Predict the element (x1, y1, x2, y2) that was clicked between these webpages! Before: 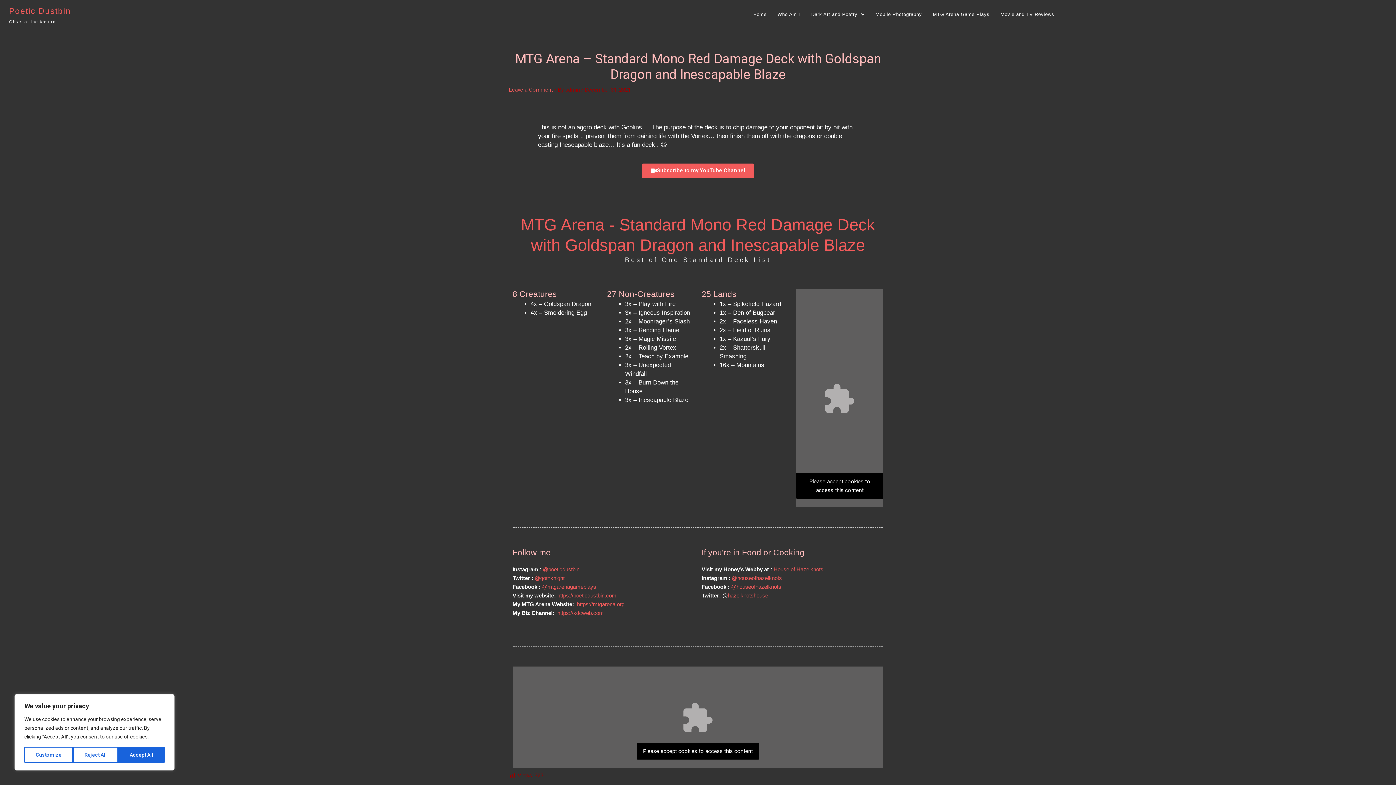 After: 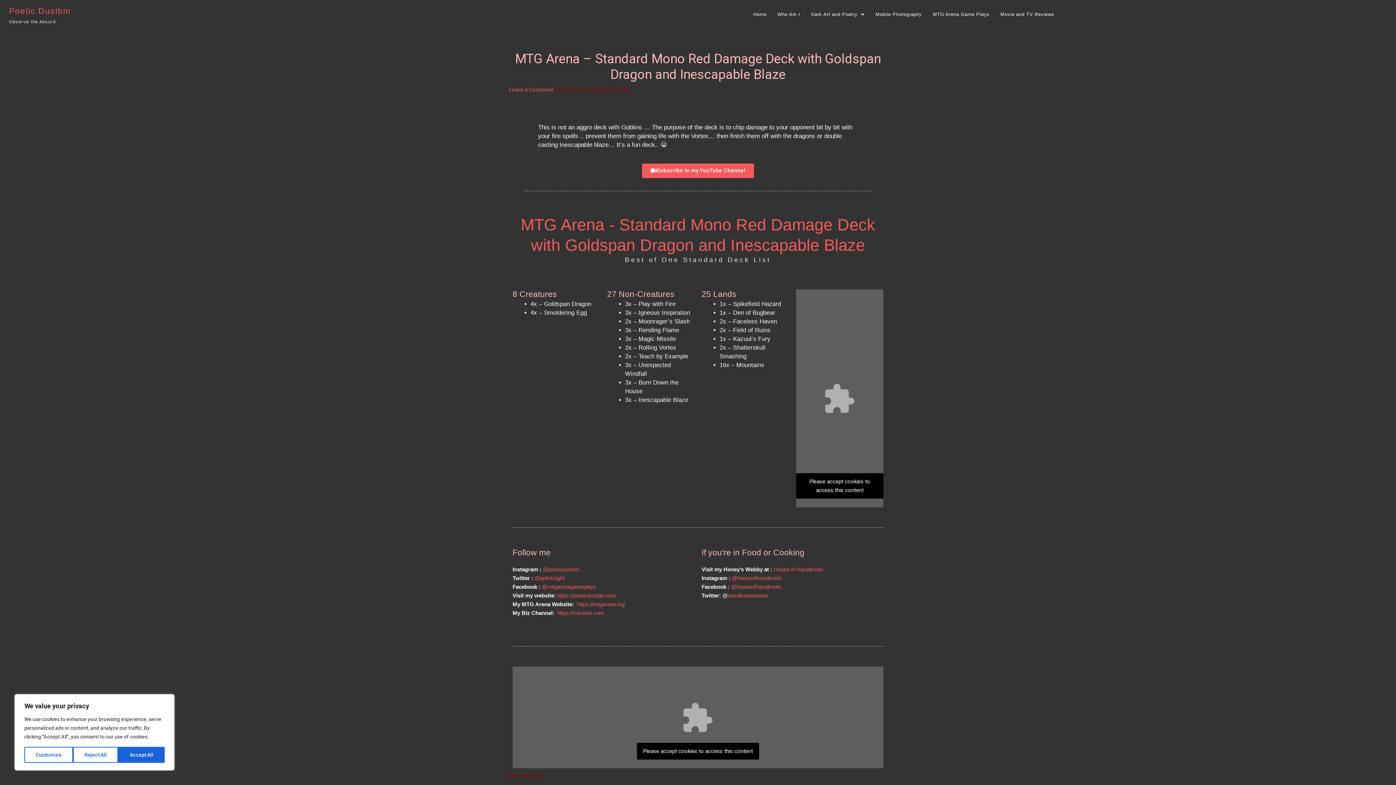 Action: bbox: (642, 163, 754, 178) label: Subscribe to my YouTube Channel